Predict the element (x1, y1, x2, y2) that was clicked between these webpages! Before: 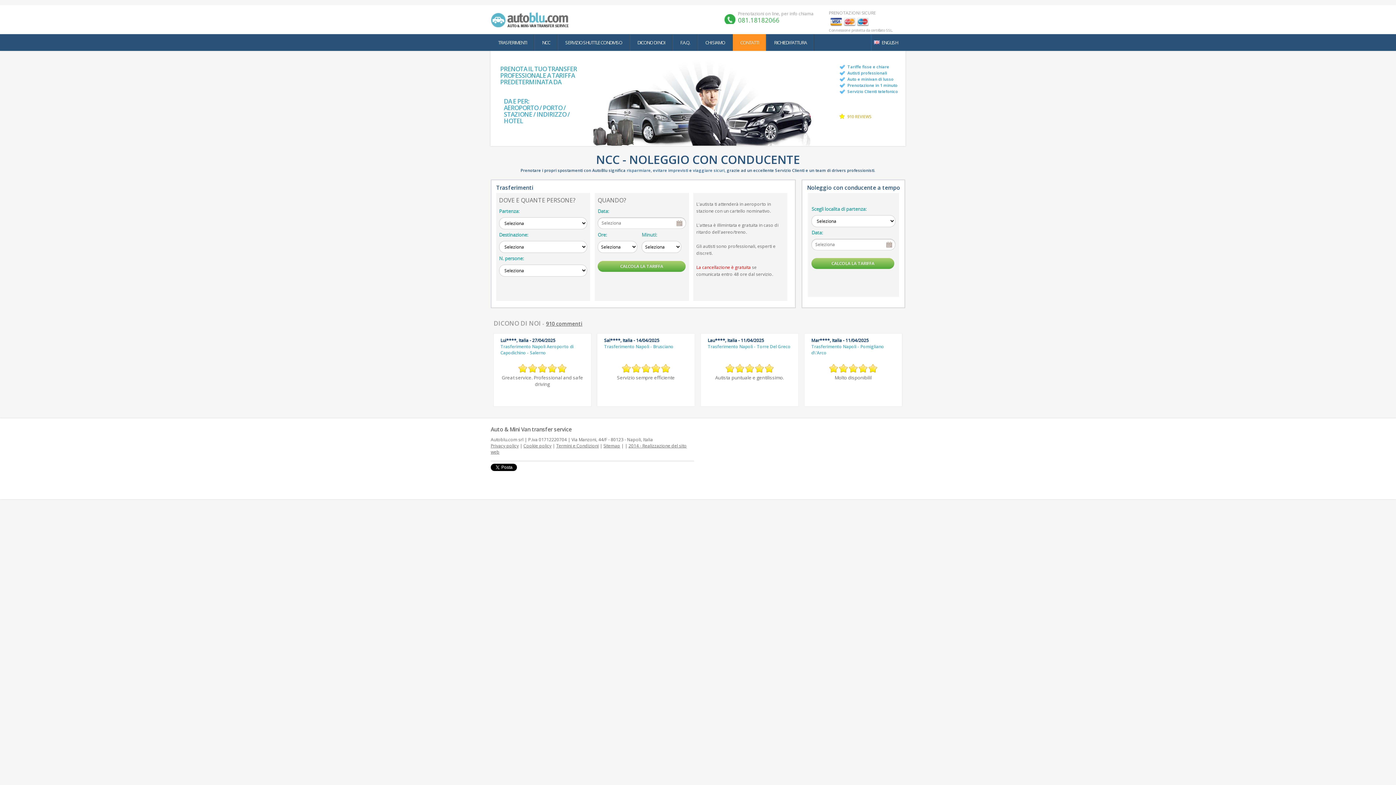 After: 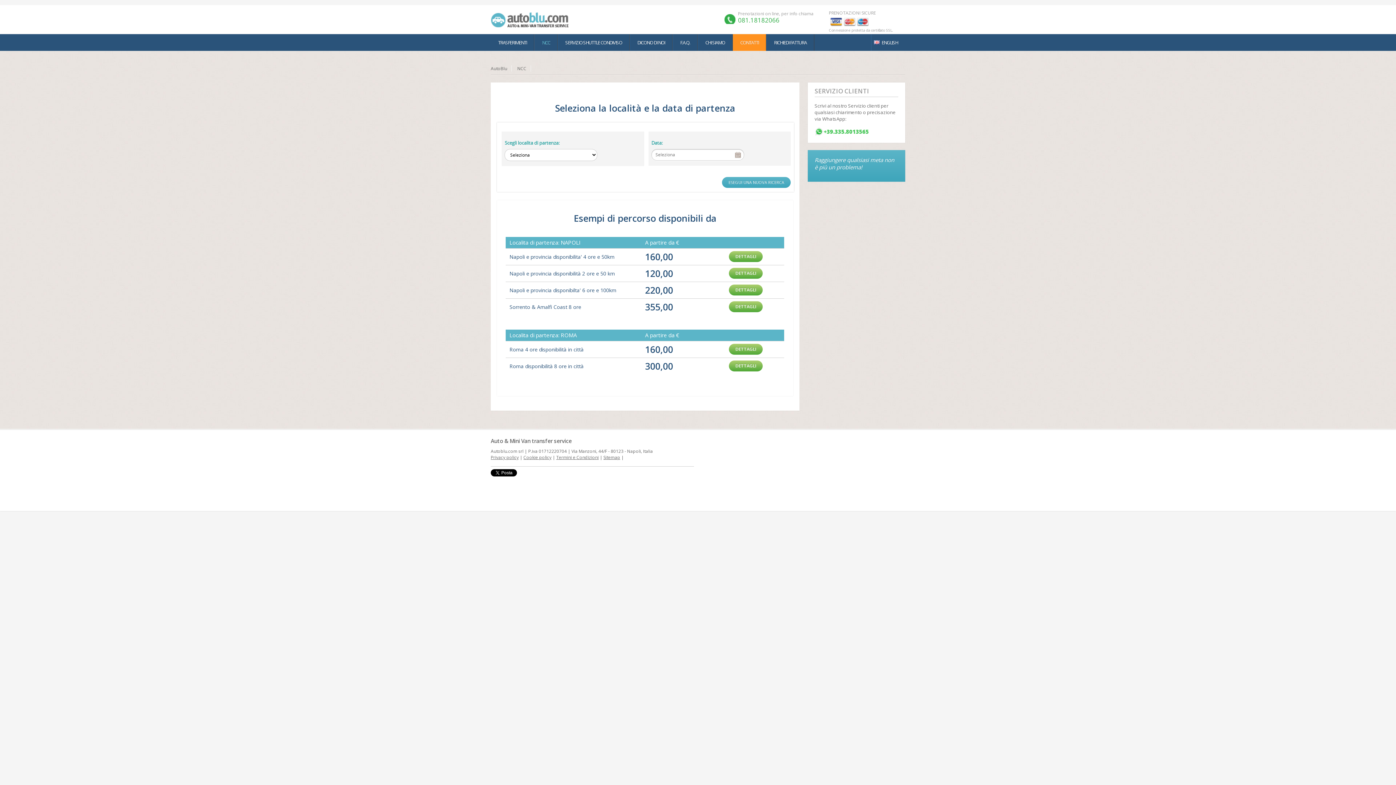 Action: label: NCC bbox: (542, 39, 550, 45)